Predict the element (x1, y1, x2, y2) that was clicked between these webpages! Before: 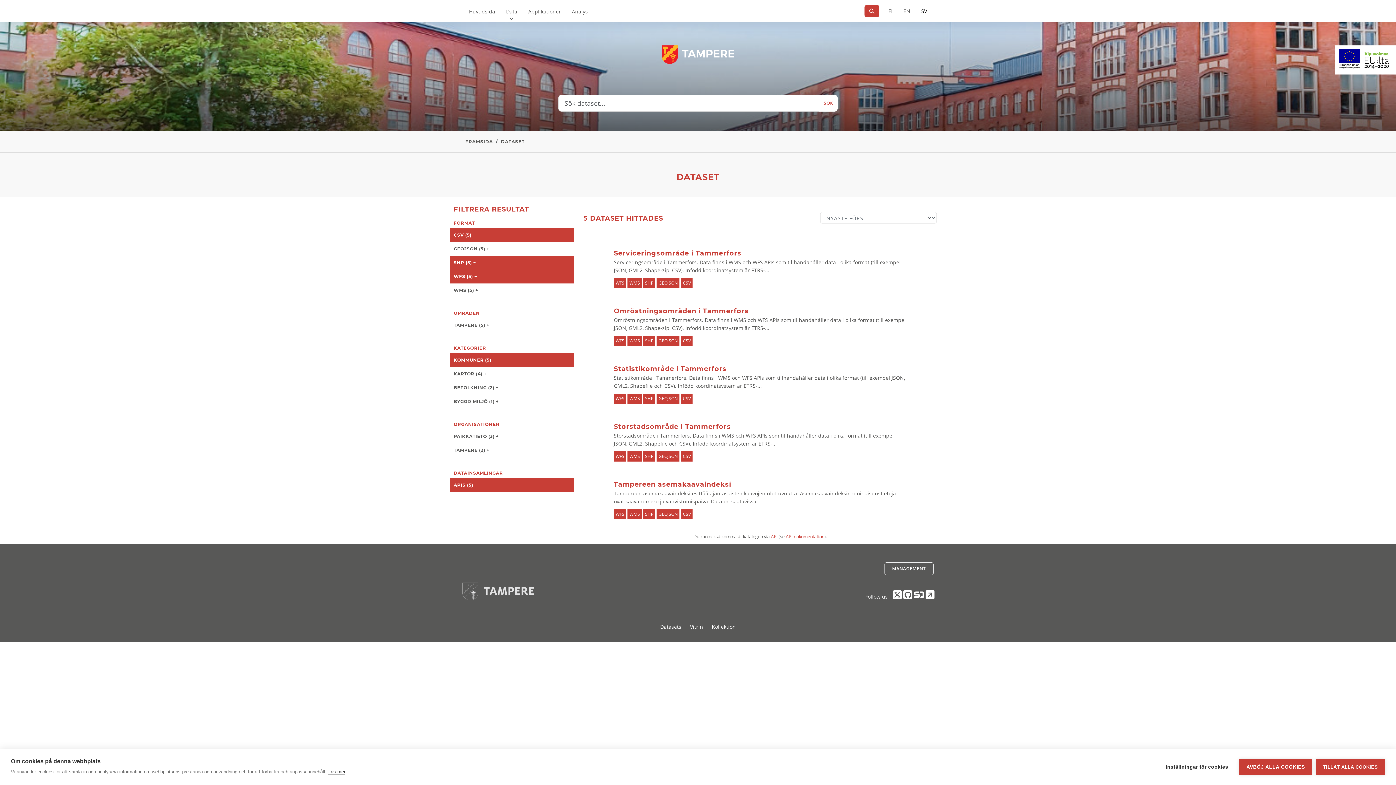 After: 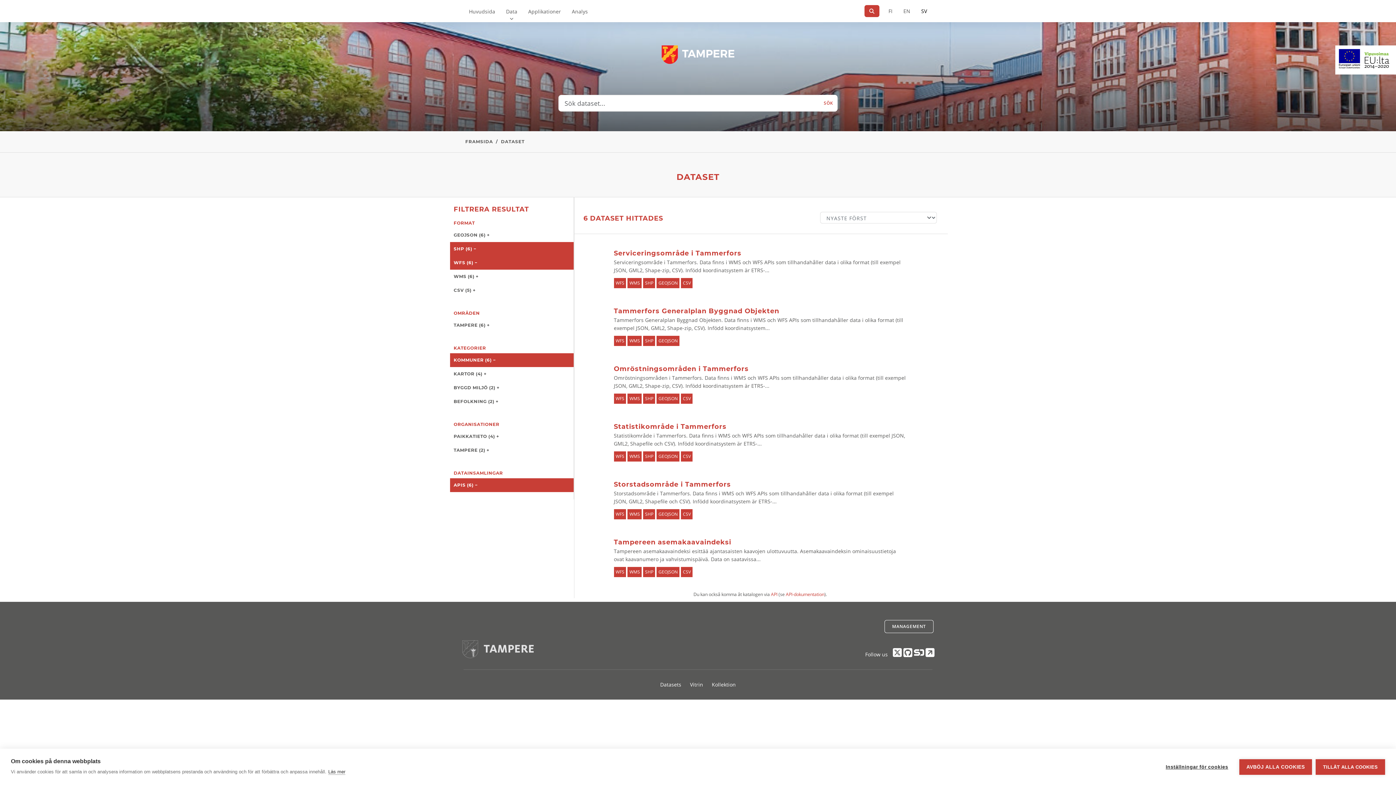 Action: bbox: (450, 228, 573, 242) label: CSV (5) −